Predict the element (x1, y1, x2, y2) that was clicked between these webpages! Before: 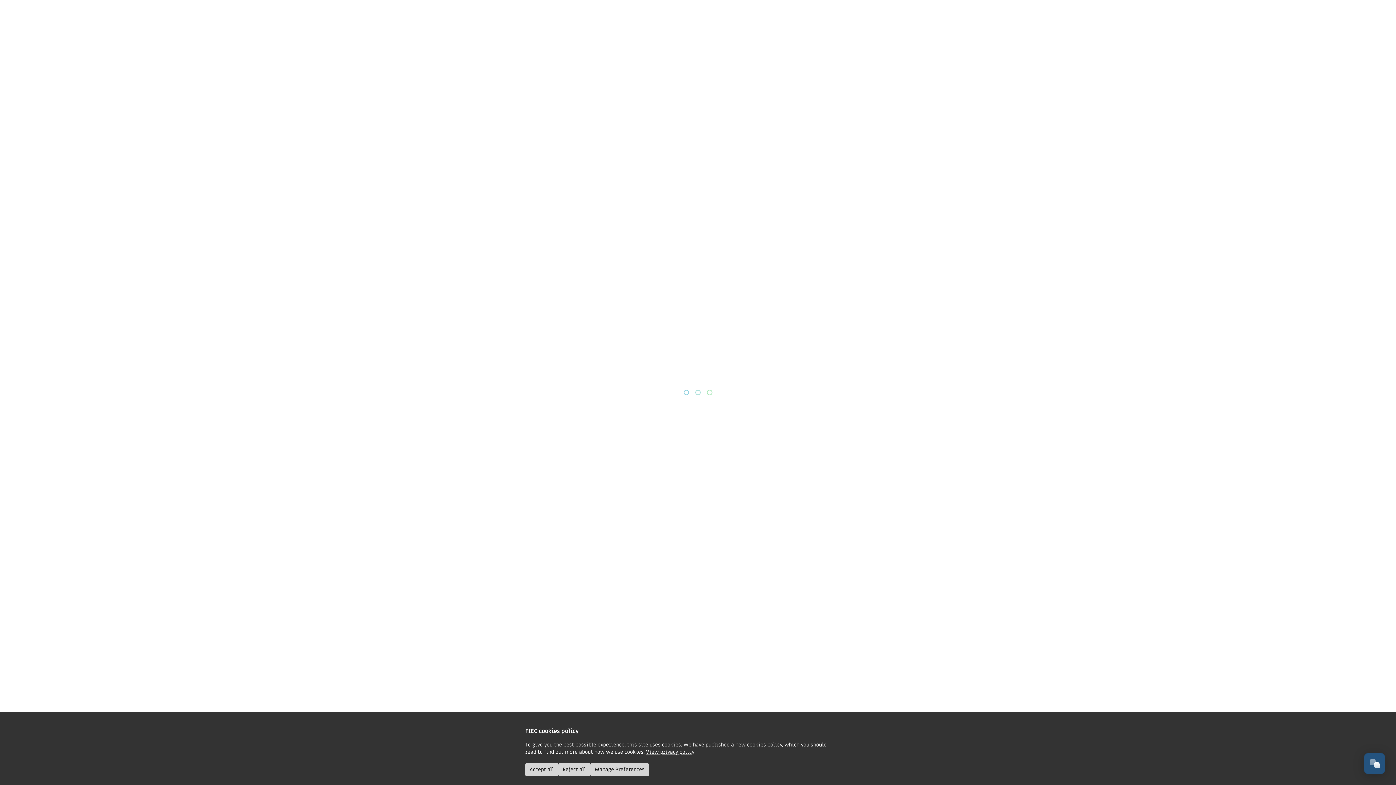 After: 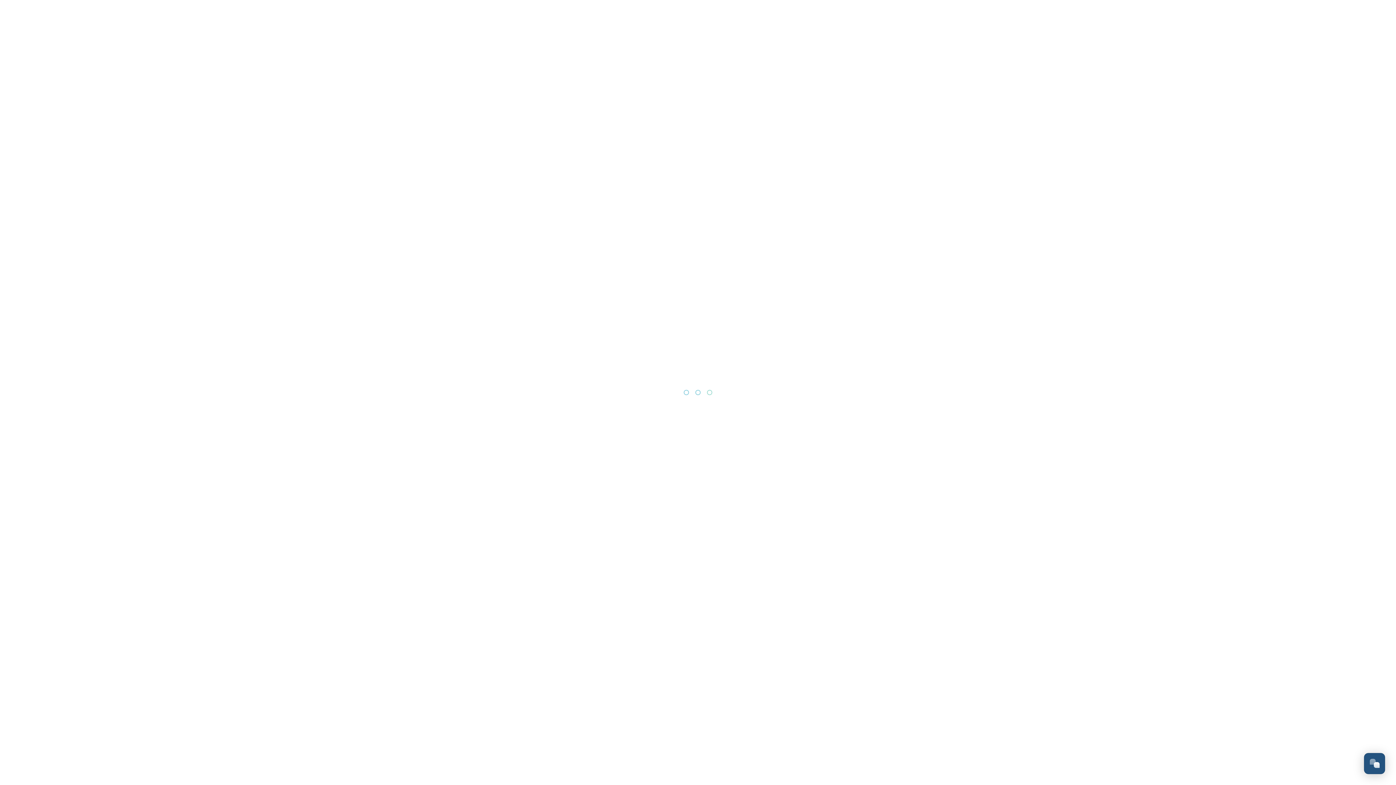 Action: label: Reject all bbox: (558, 763, 590, 776)